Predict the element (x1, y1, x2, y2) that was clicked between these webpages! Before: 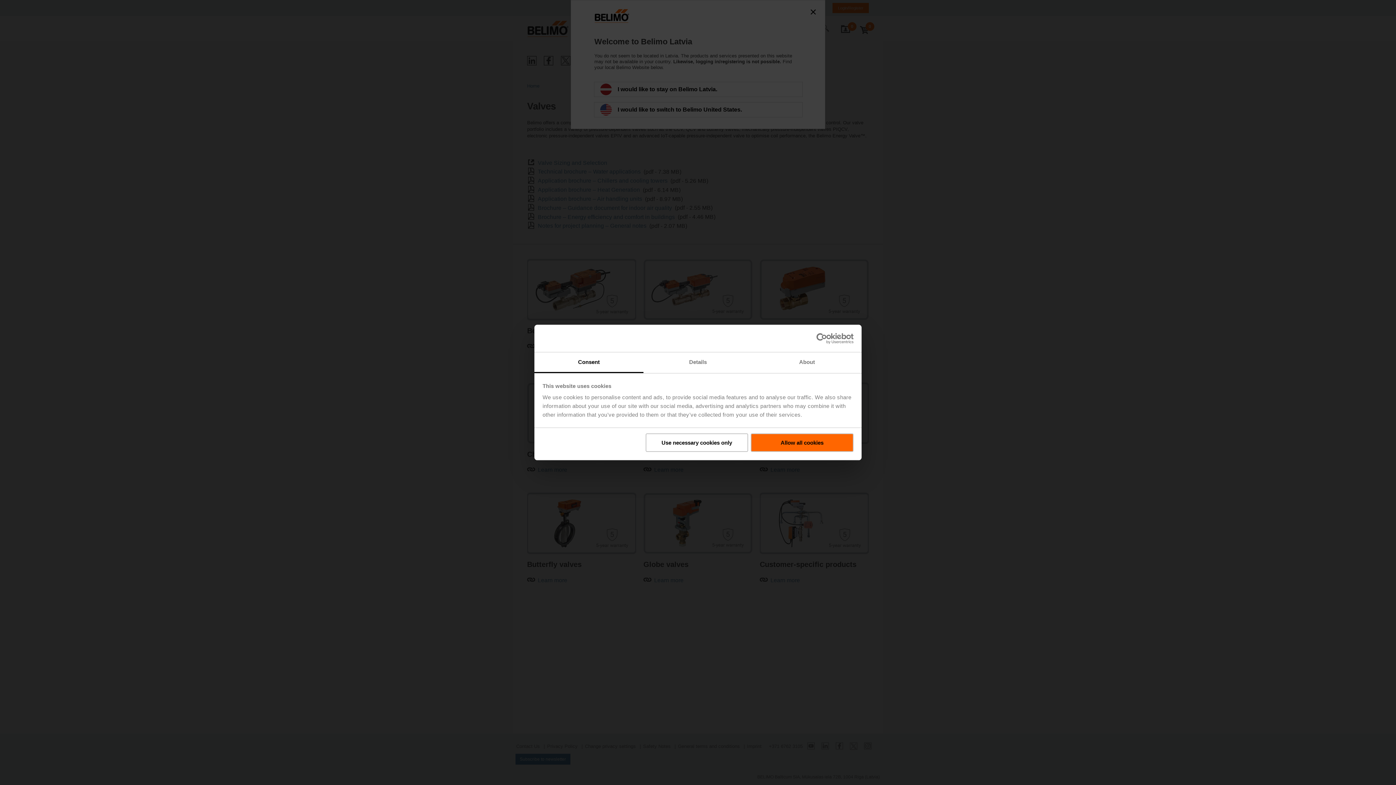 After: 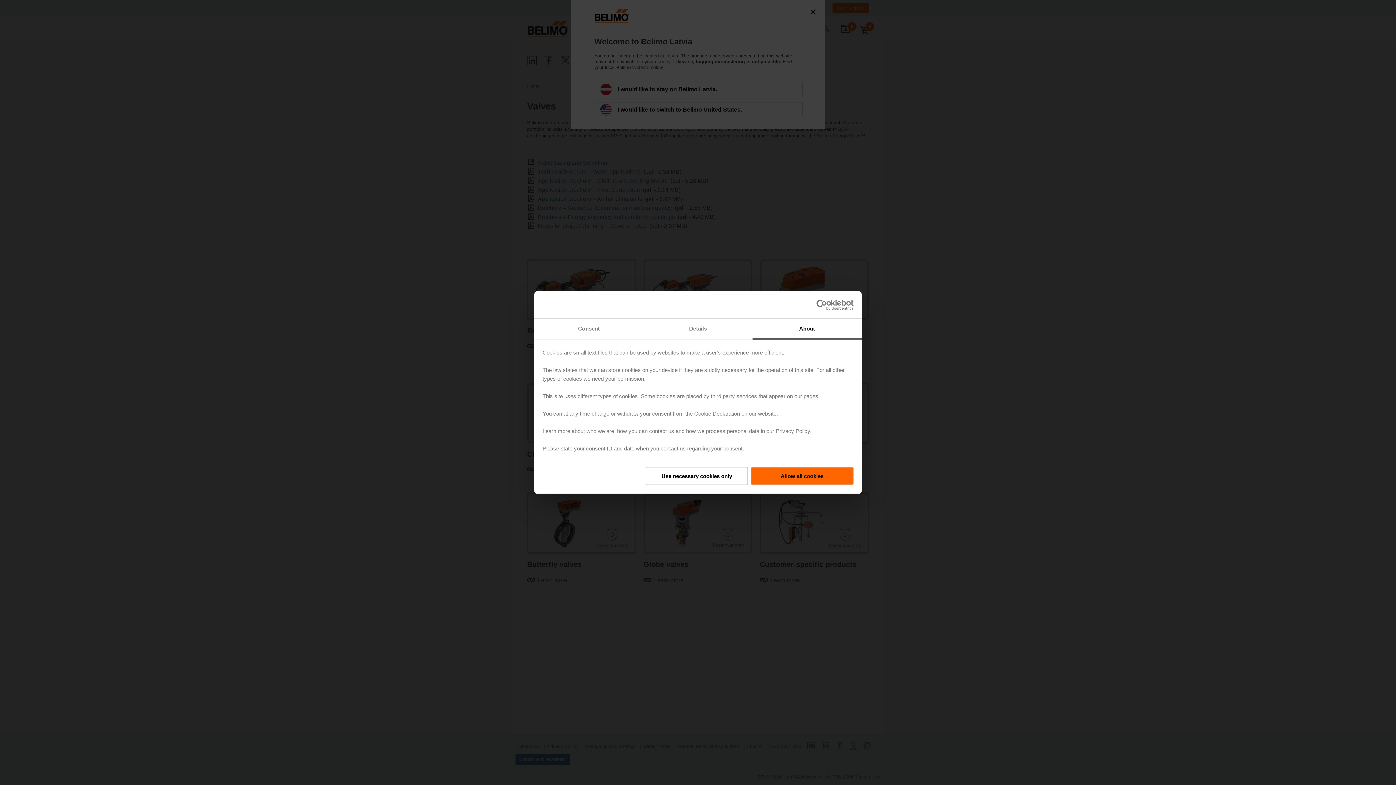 Action: bbox: (752, 352, 861, 373) label: About